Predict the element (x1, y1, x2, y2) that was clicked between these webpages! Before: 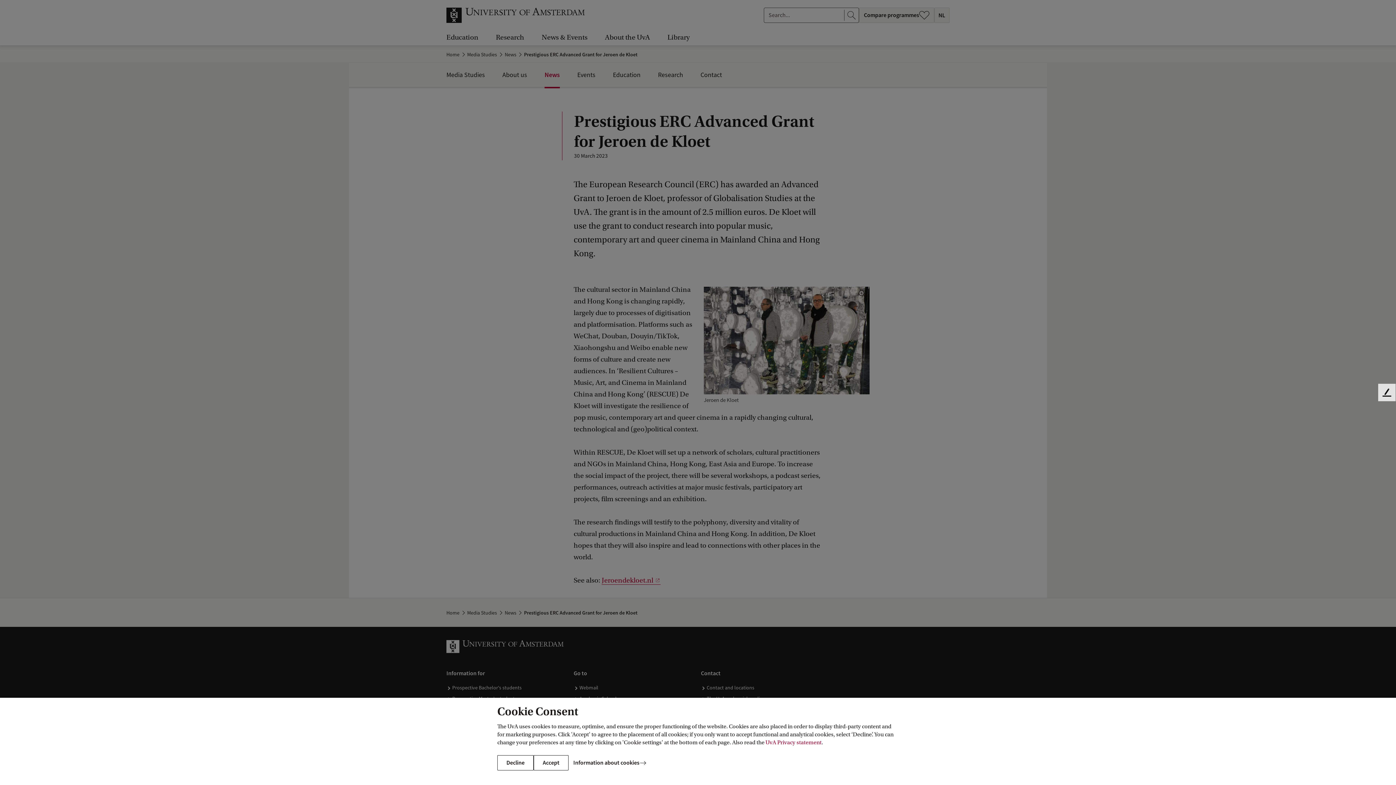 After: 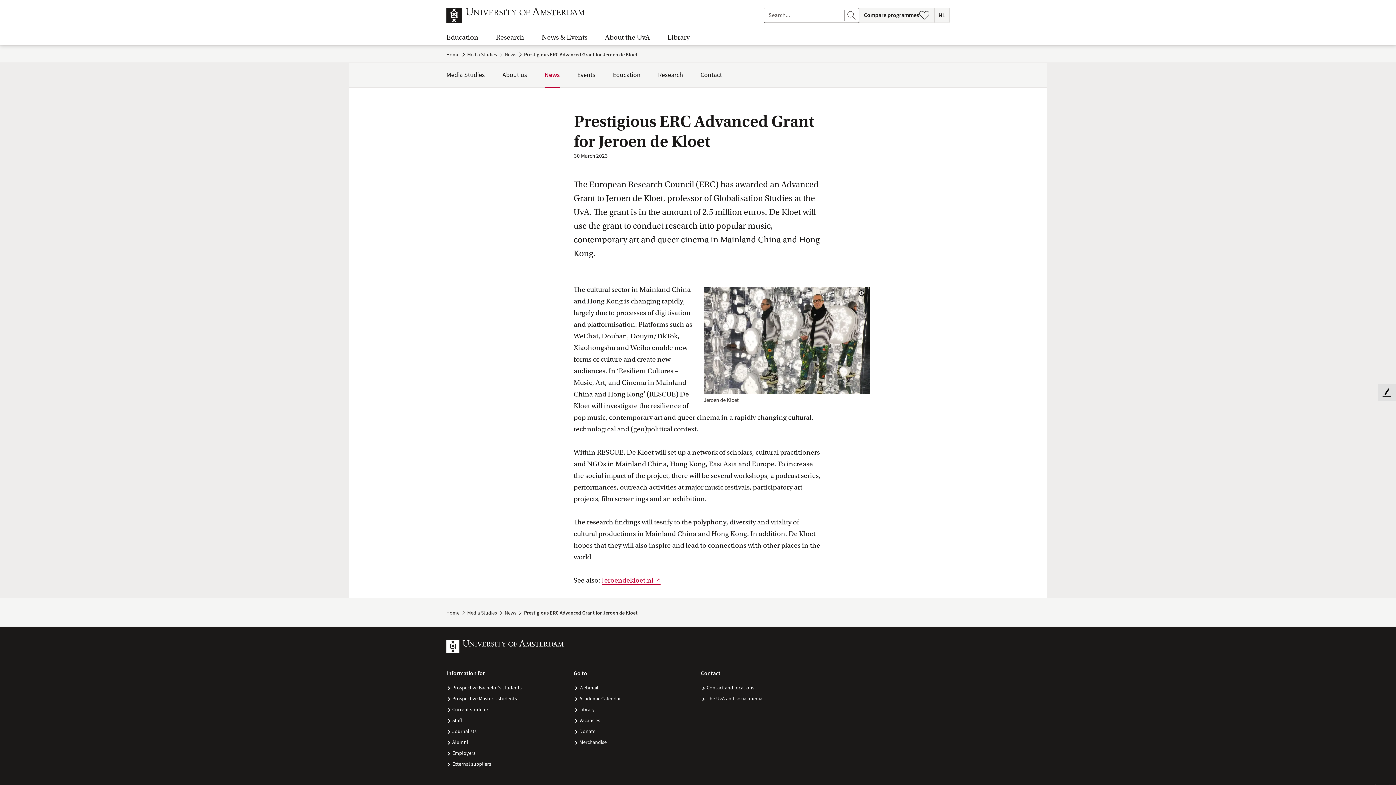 Action: bbox: (533, 755, 568, 770) label: Accept